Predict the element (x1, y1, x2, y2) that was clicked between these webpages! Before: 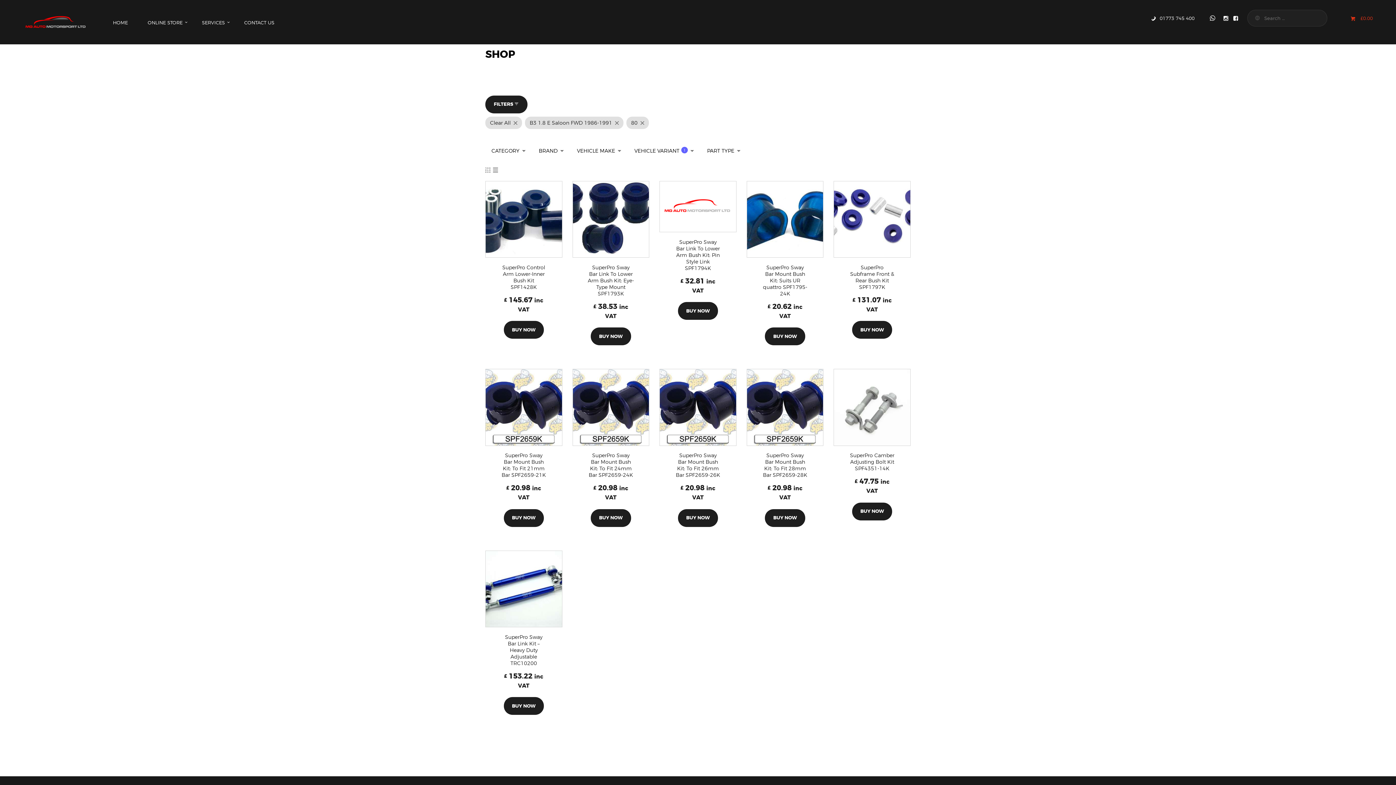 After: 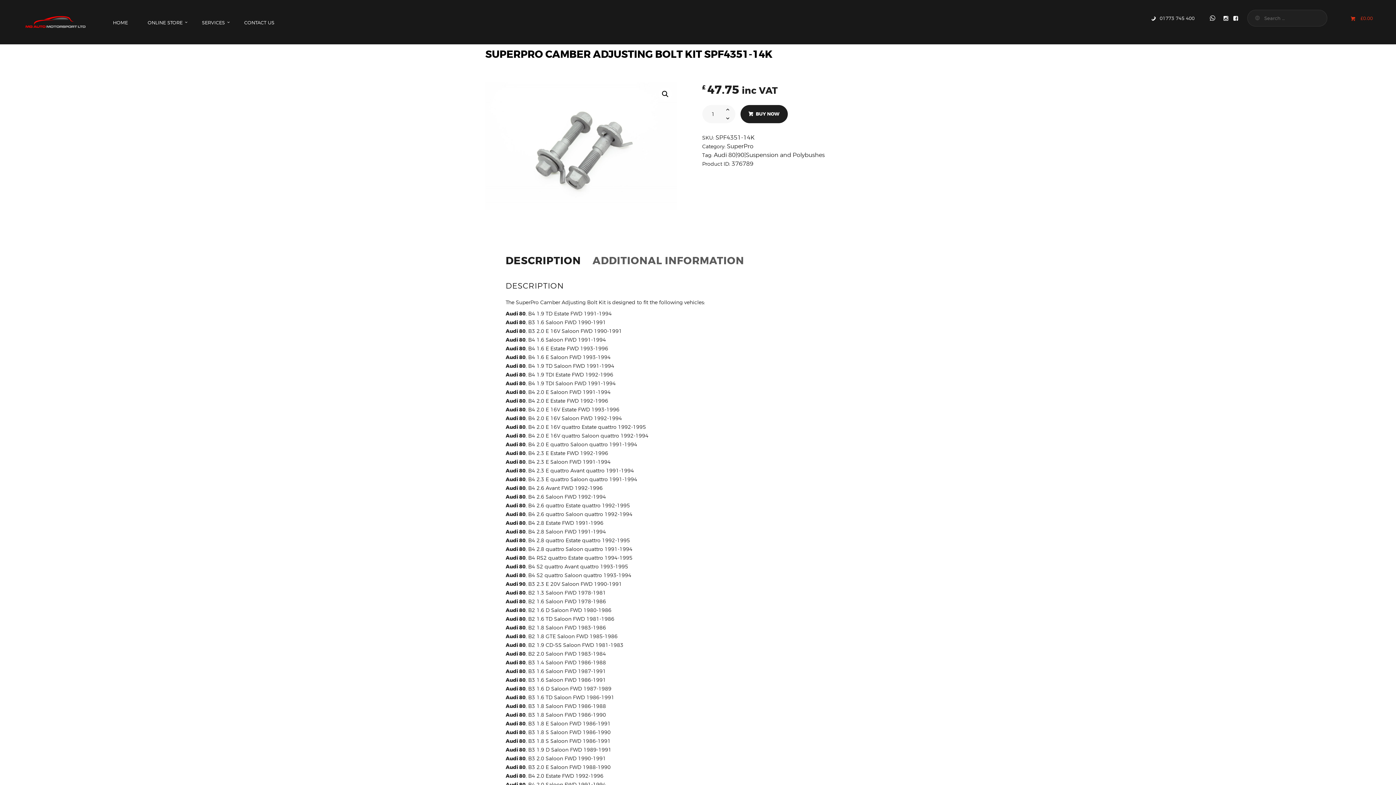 Action: bbox: (833, 369, 910, 446)